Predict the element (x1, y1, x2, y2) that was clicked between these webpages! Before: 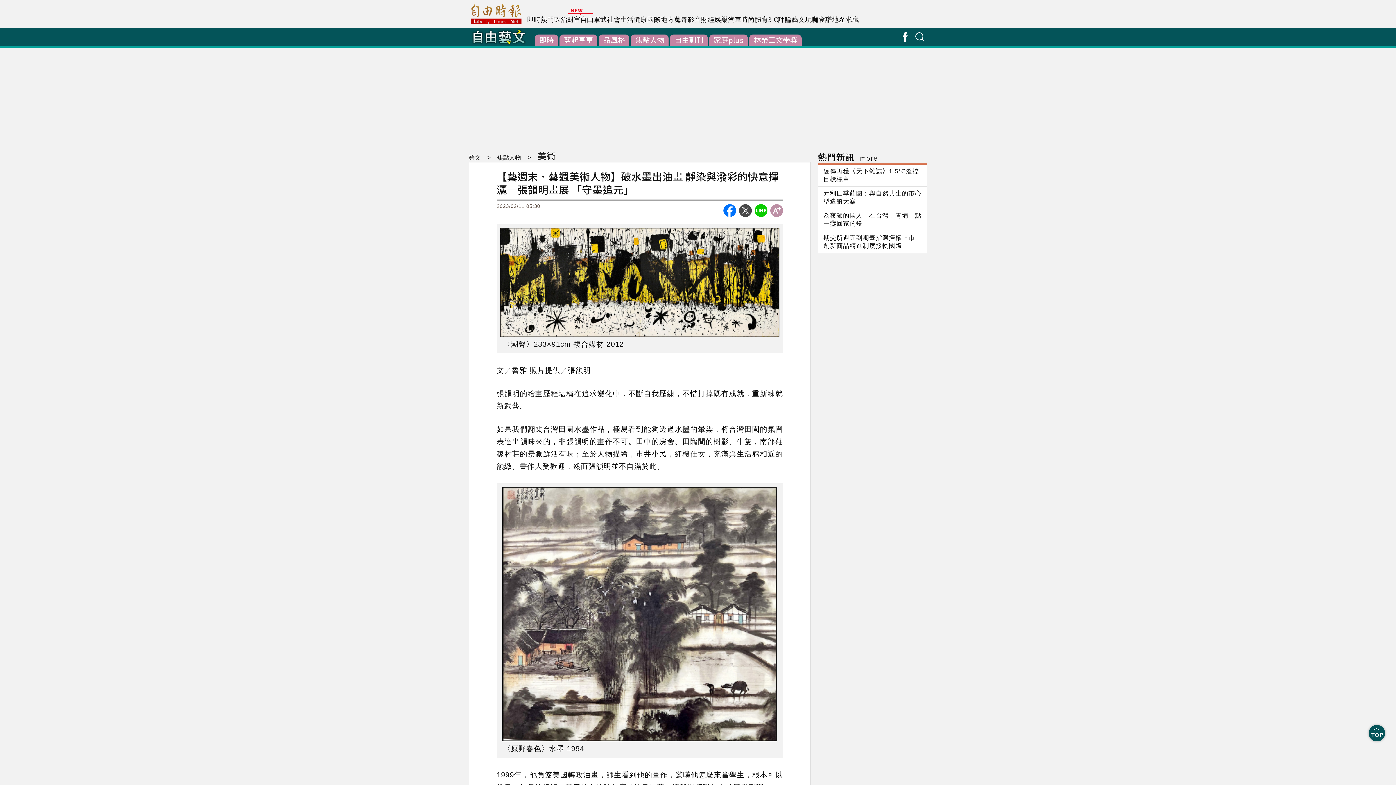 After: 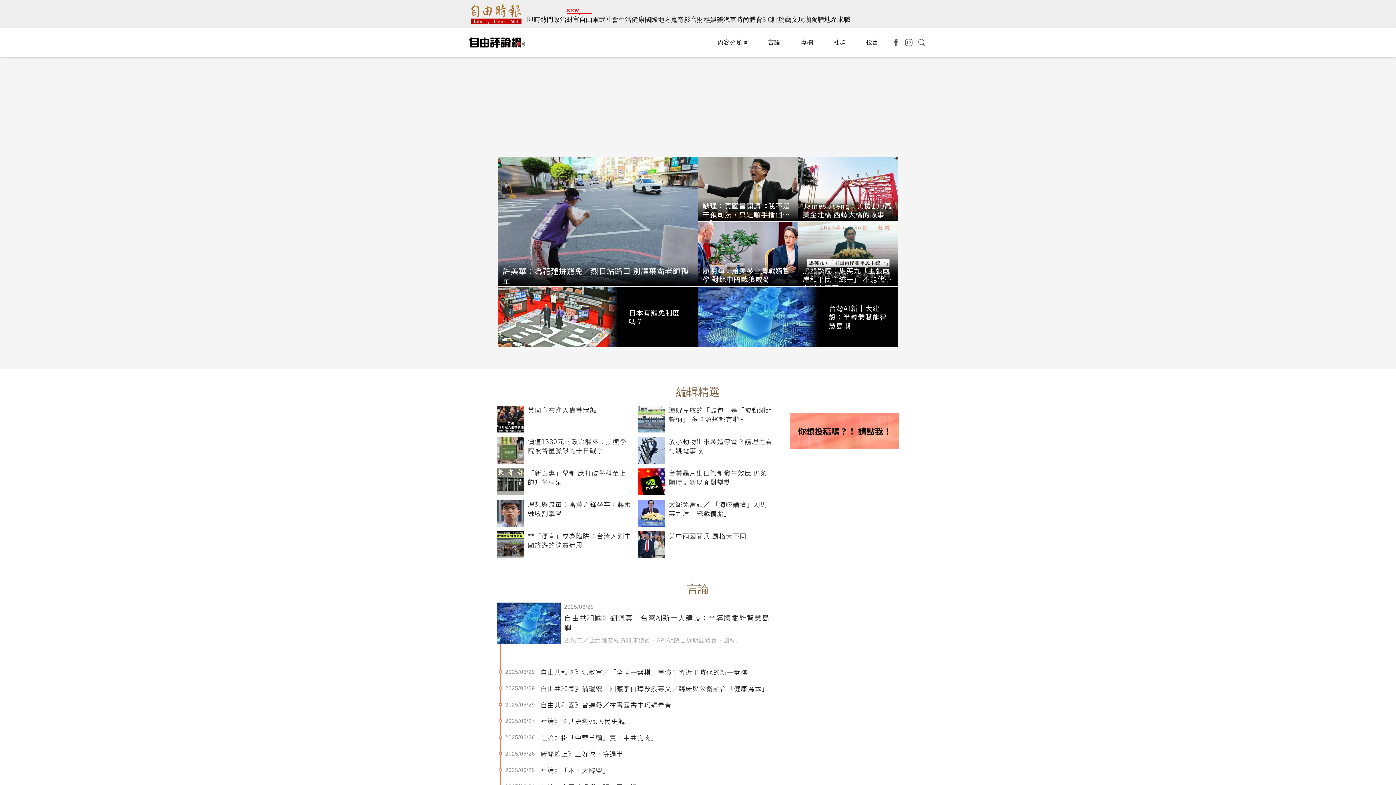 Action: label: 評論 bbox: (778, 16, 791, 23)